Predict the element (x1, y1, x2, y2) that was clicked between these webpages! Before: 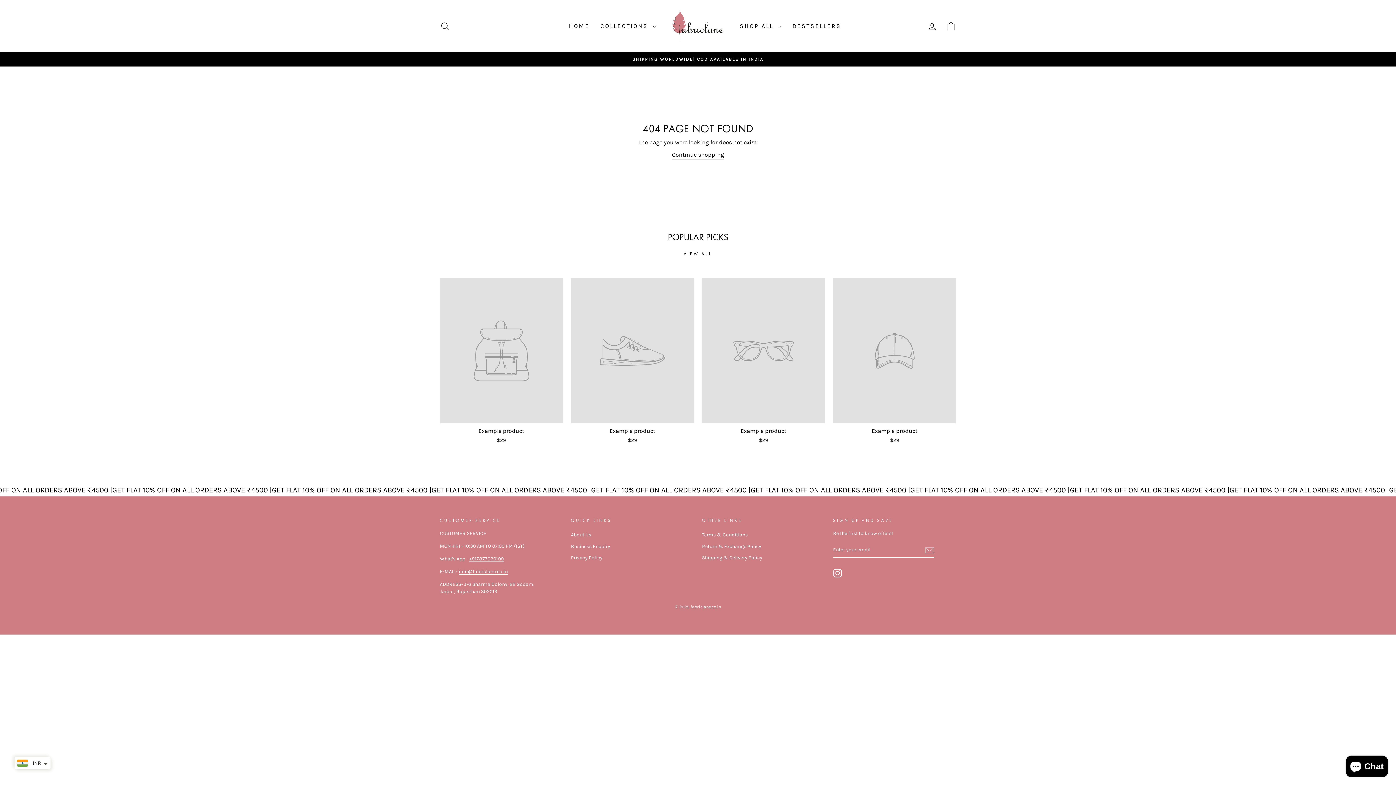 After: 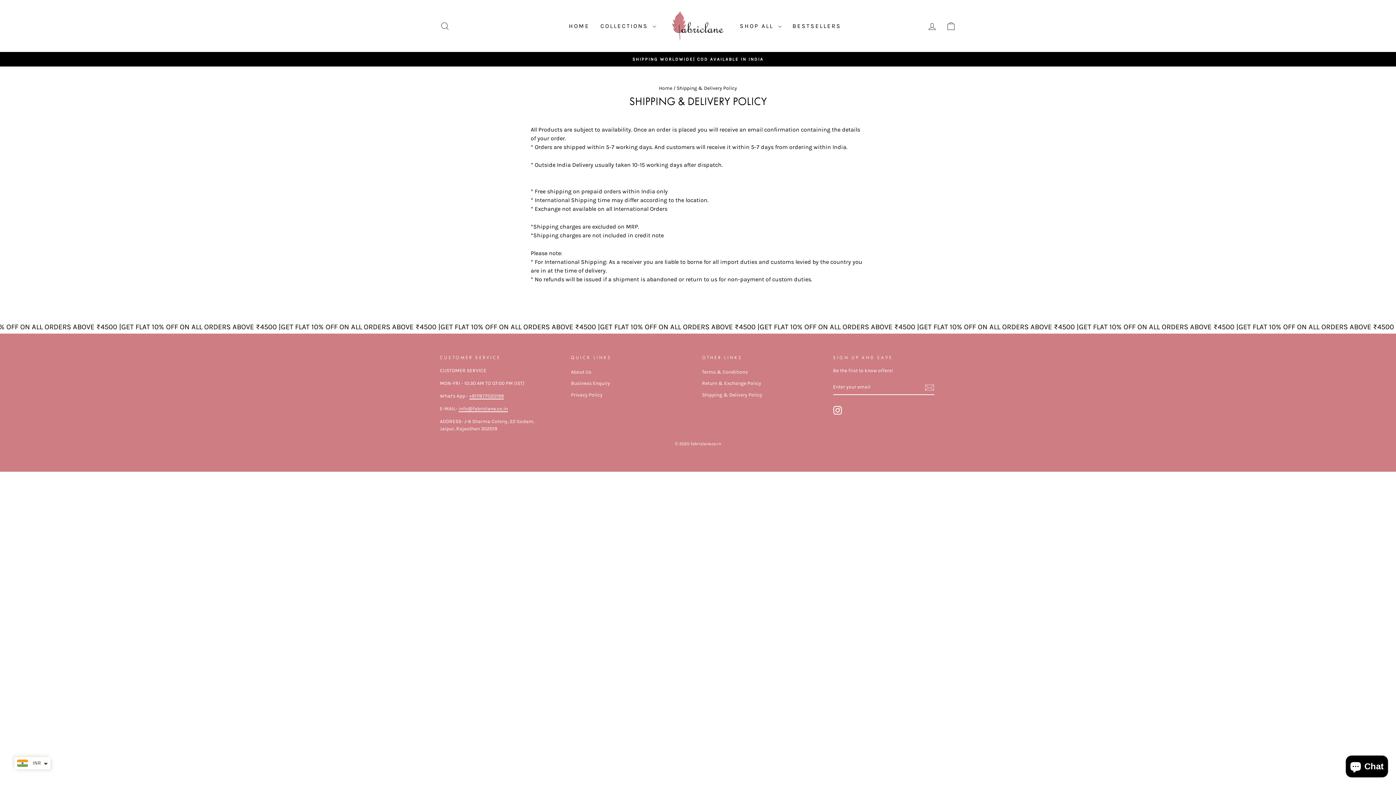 Action: label: Shipping & Delivery Policy bbox: (702, 553, 762, 563)